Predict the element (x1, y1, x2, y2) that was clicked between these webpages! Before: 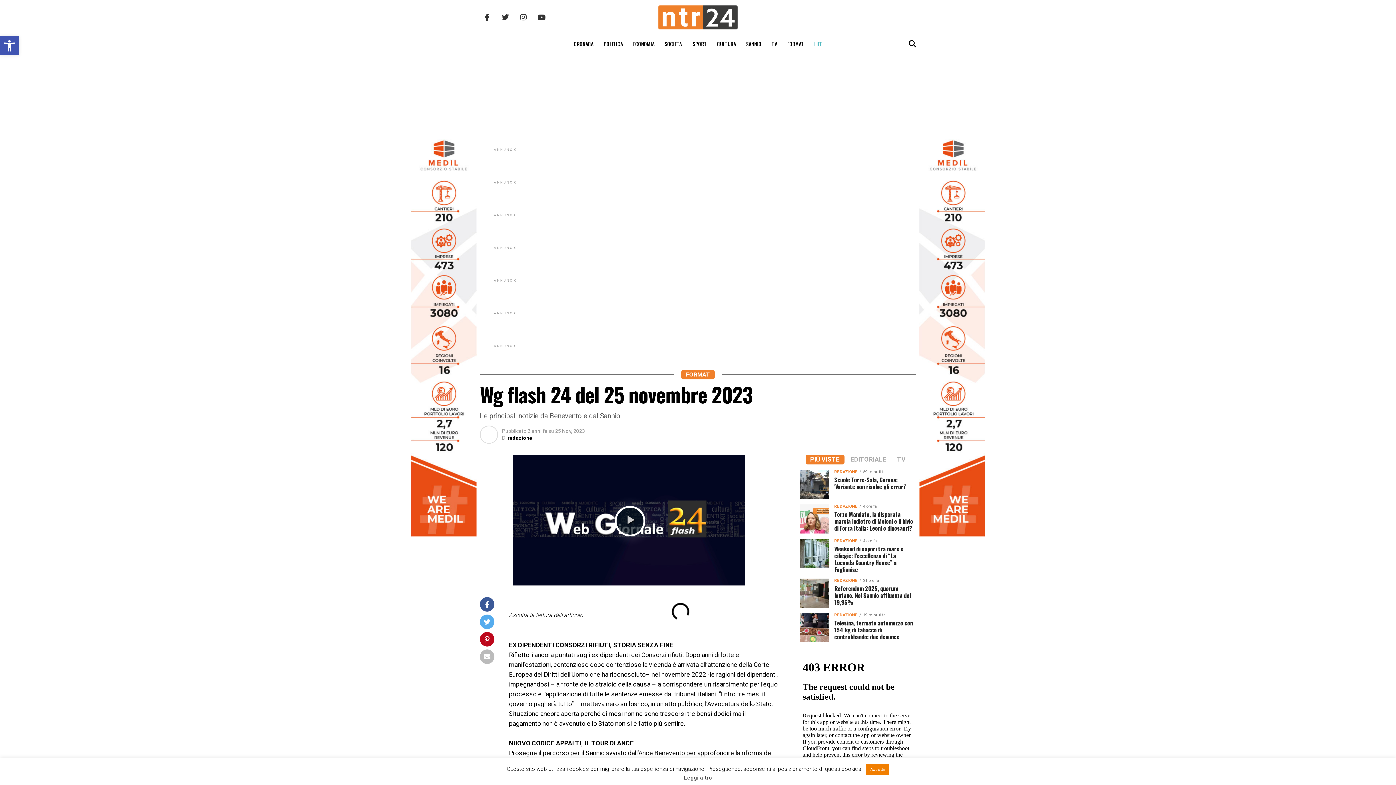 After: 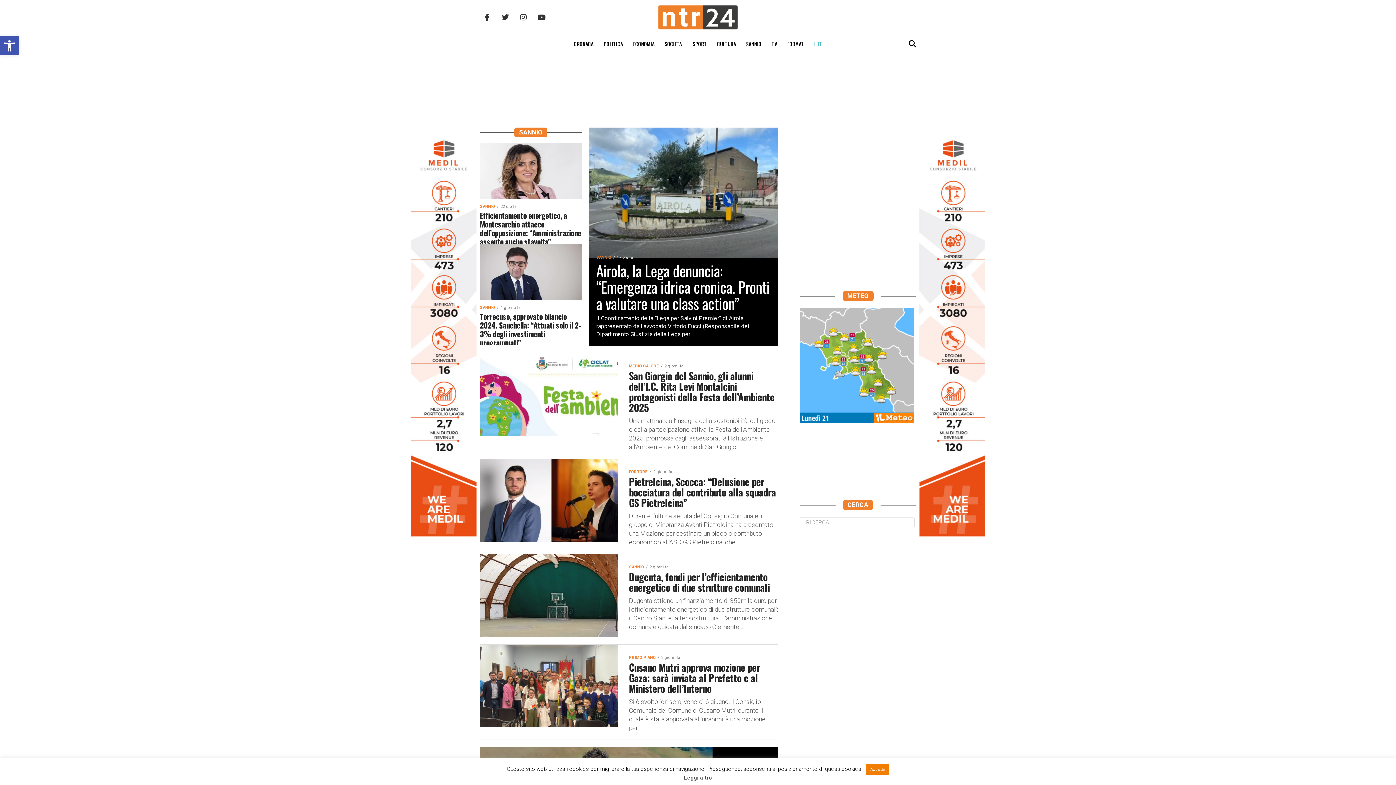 Action: bbox: (742, 34, 766, 53) label: SANNIO